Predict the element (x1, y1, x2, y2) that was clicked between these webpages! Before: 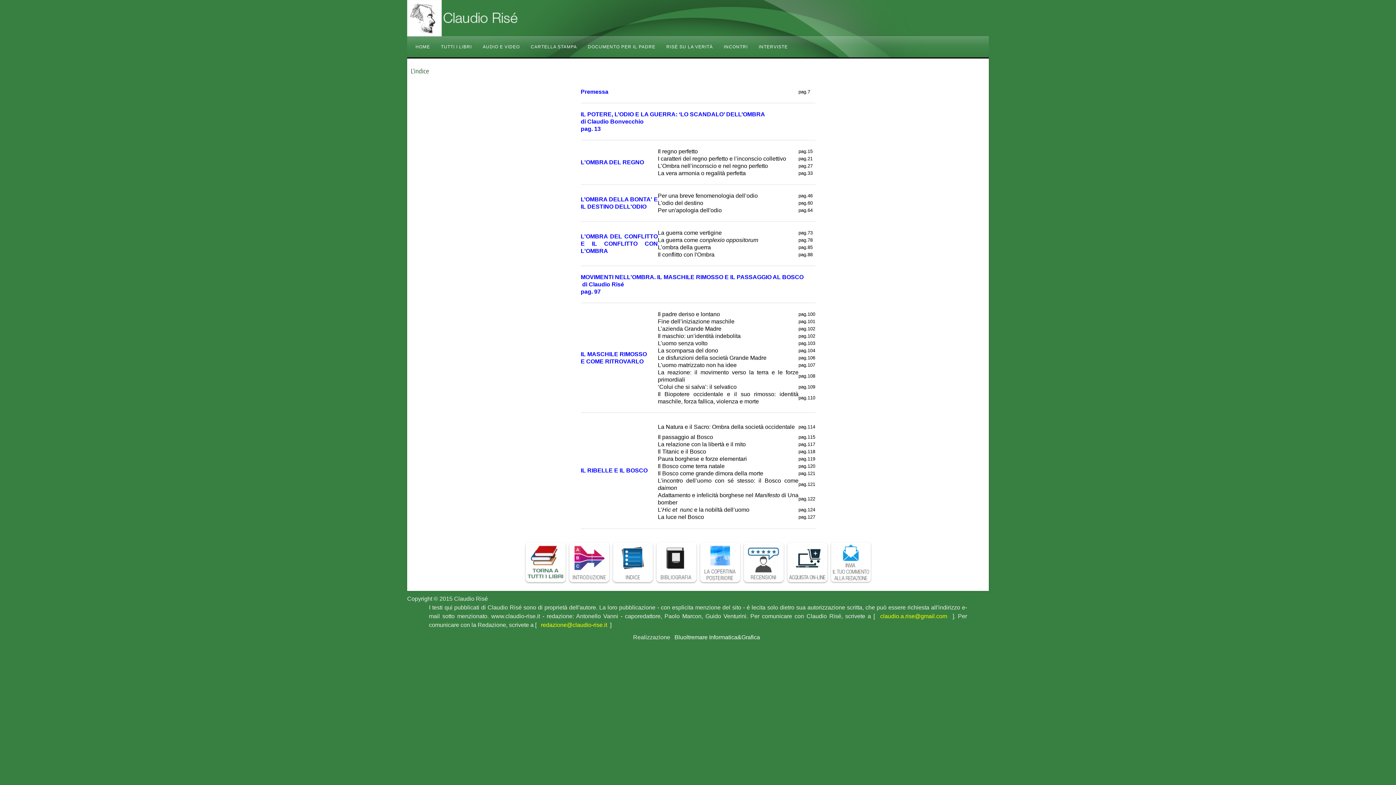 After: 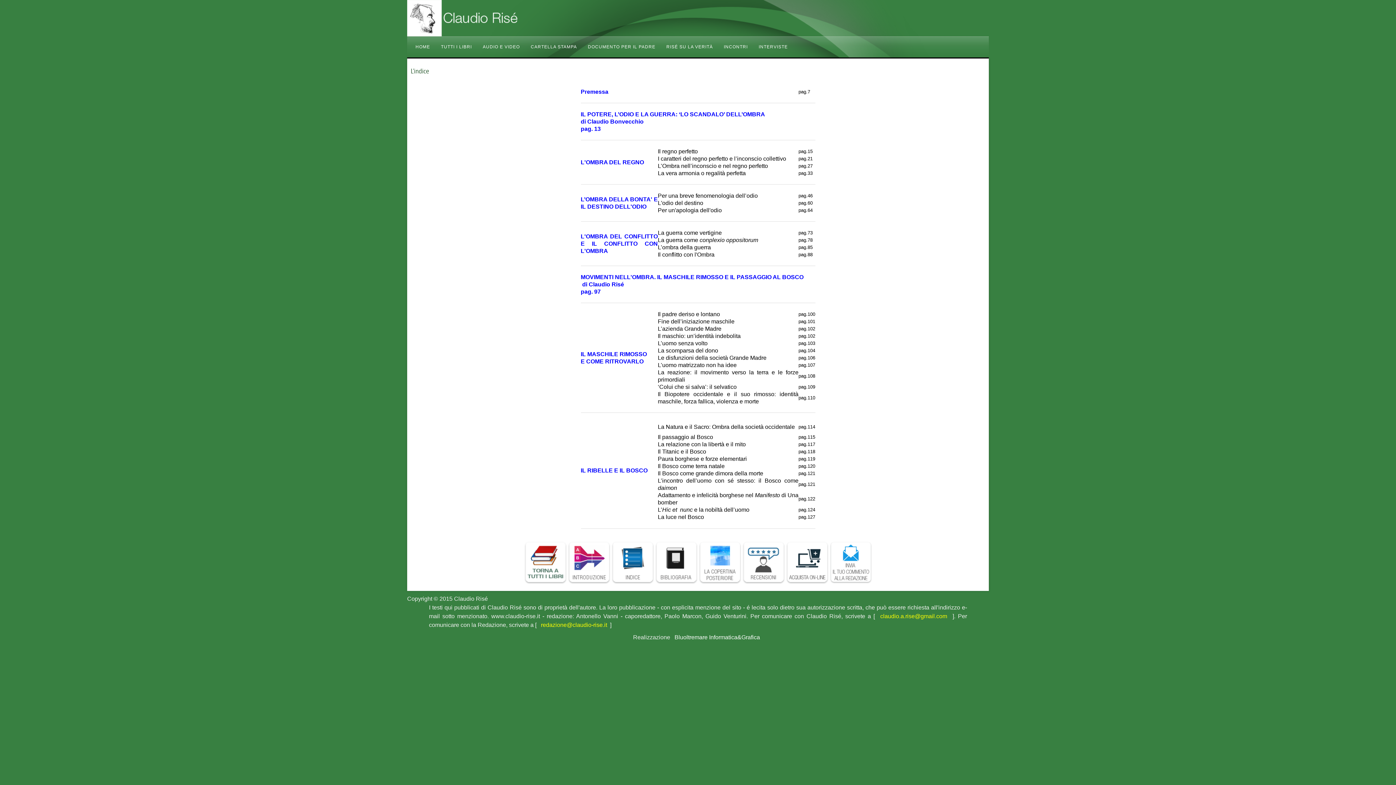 Action: label: claudio.a.rise@gmail.com bbox: (877, 613, 950, 619)